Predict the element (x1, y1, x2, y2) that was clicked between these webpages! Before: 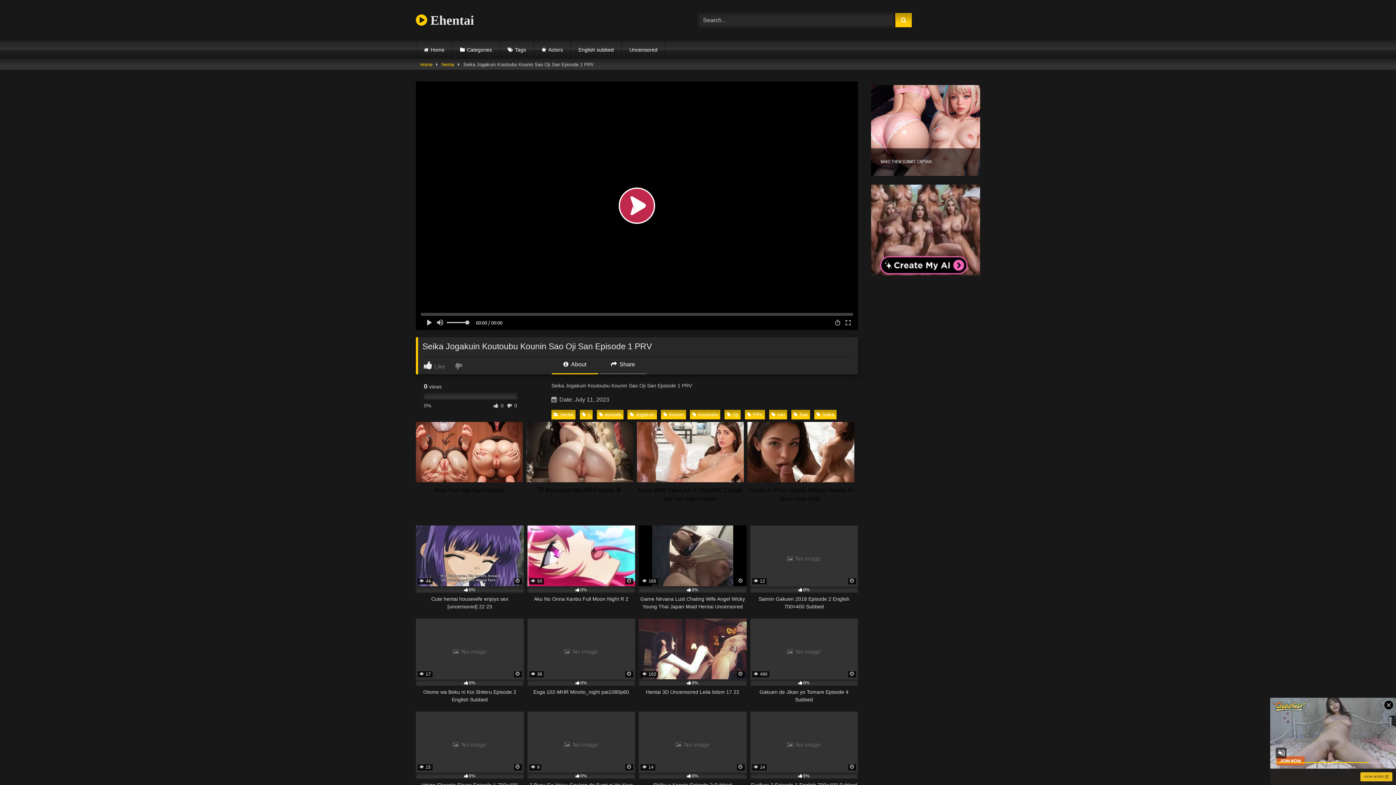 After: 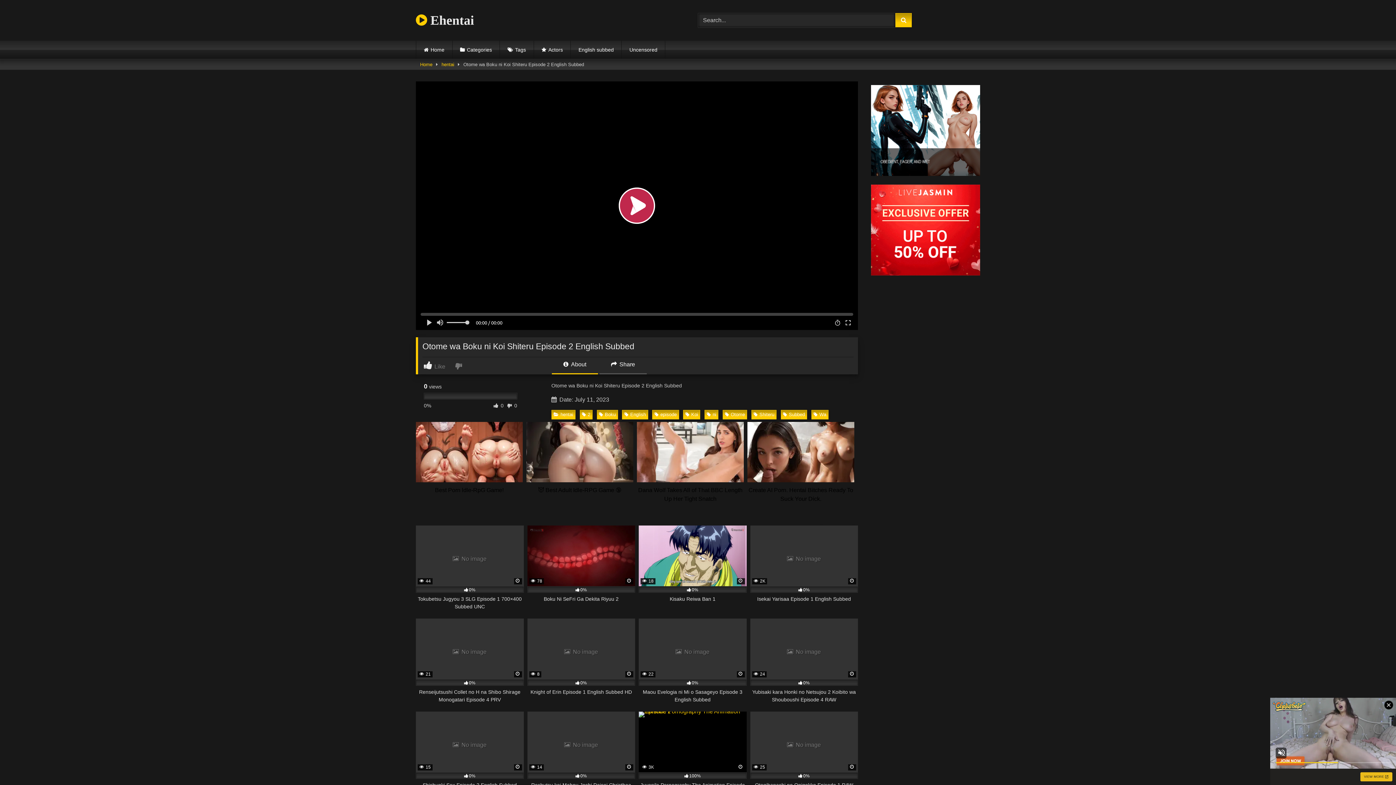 Action: label:  No image
 17
0%
Otome wa Boku ni Koi Shiteru Episode 2 English Subbed bbox: (416, 618, 523, 703)